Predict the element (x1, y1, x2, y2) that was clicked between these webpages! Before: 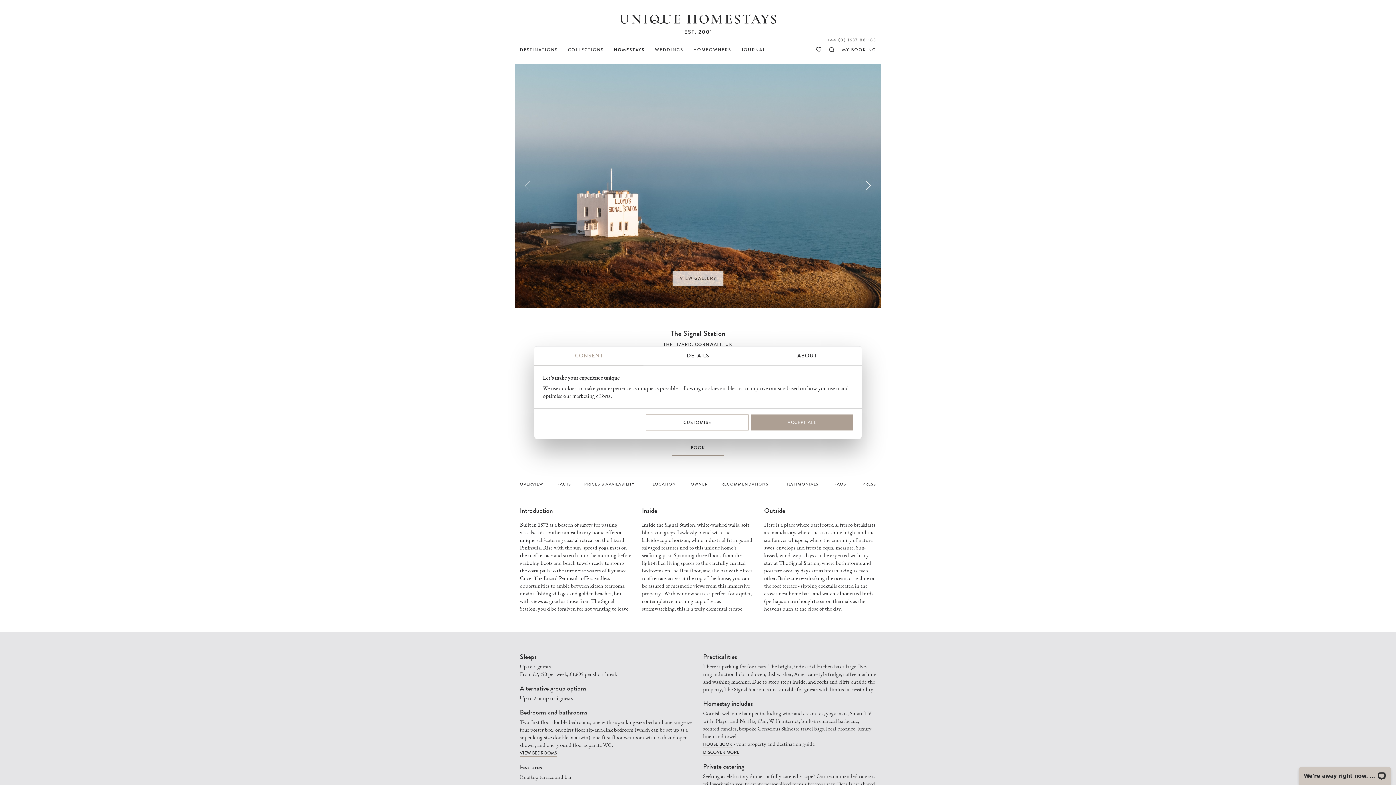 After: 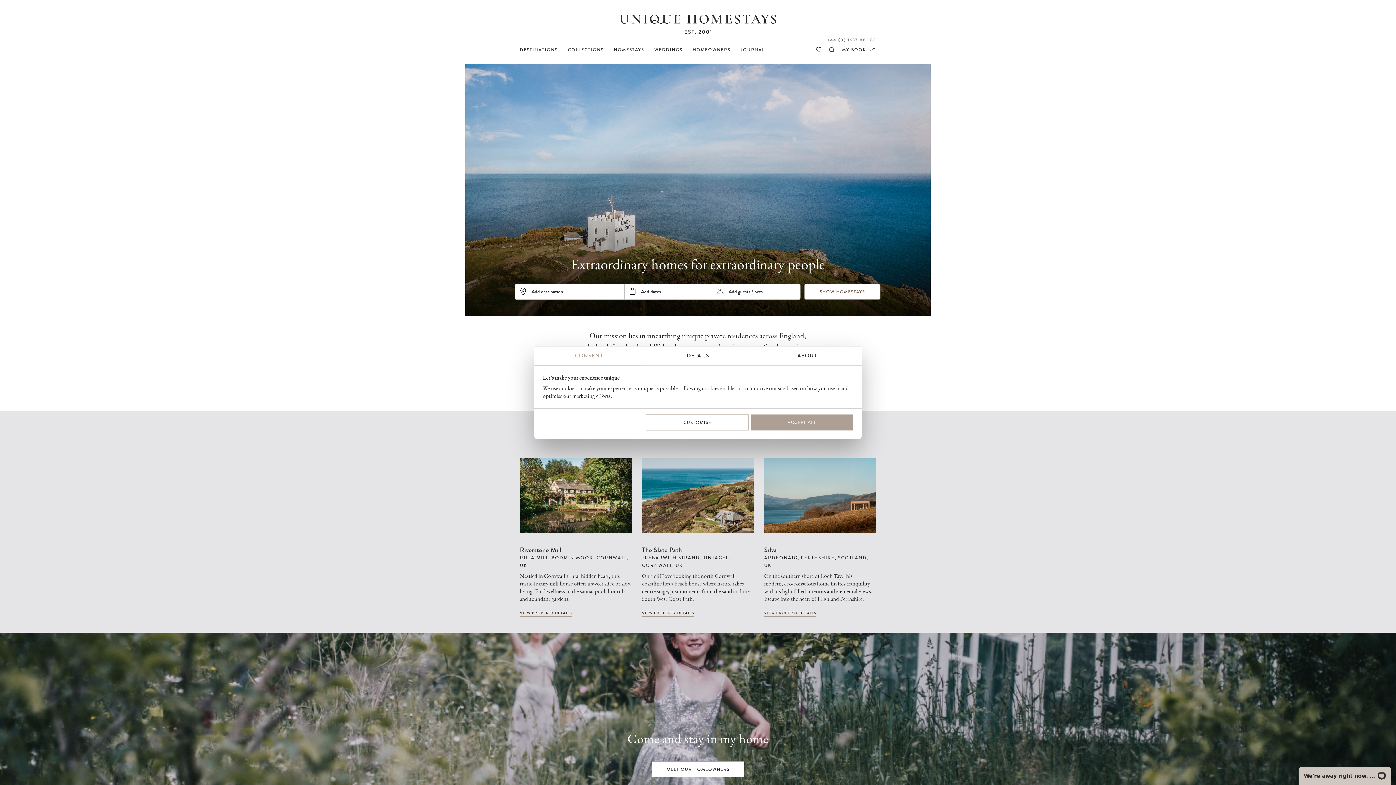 Action: bbox: (0, 0, 1396, 34)